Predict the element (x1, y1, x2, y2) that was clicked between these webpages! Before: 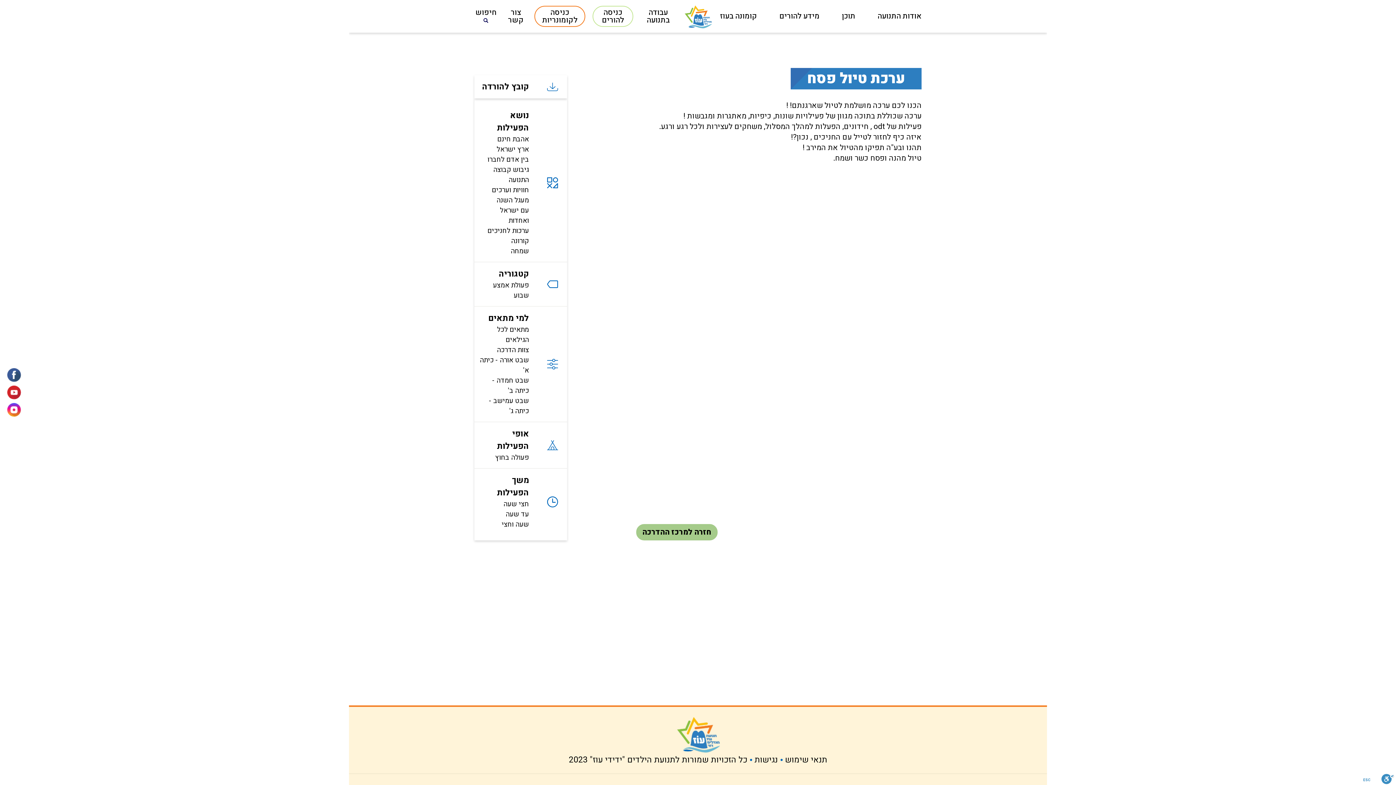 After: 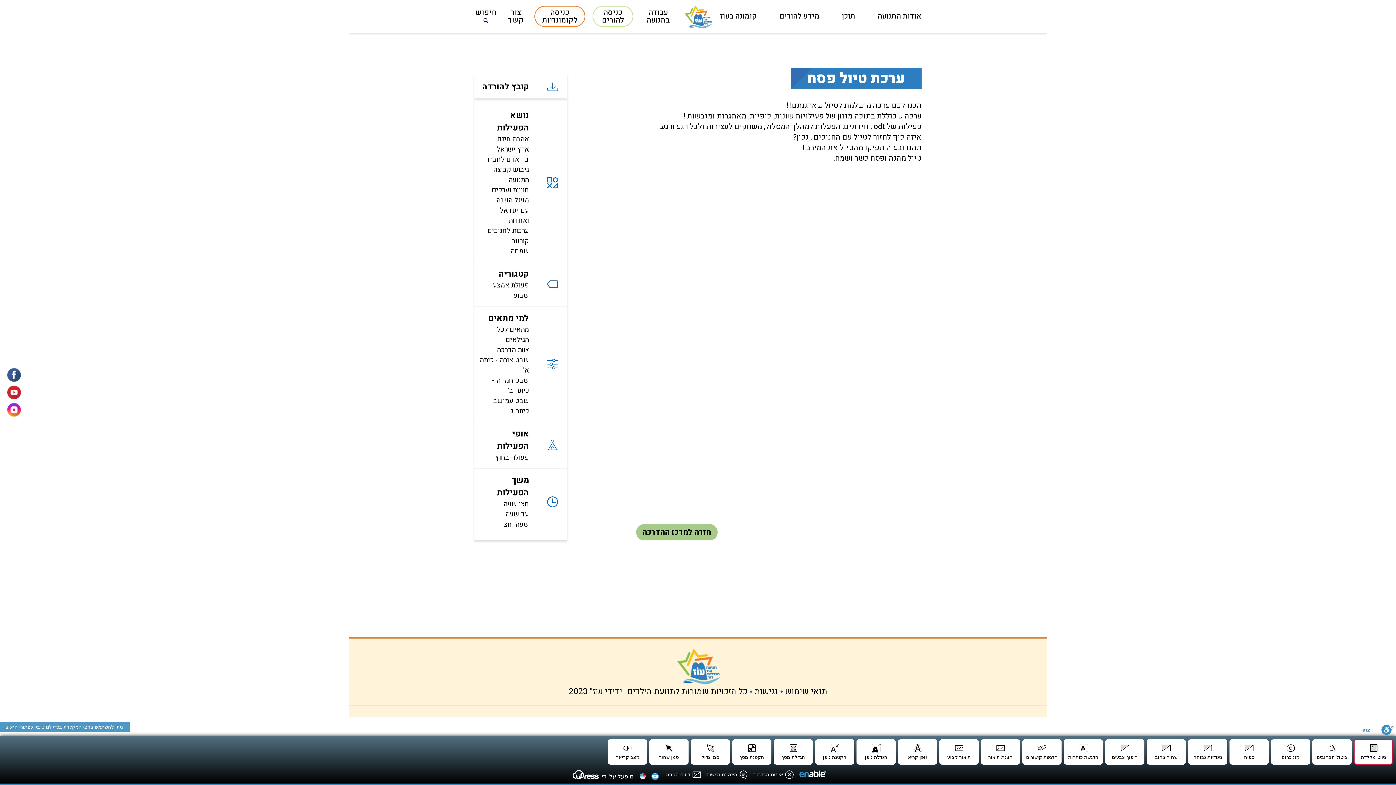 Action: label: סרגל נגישות bbox: (1381, 774, 1394, 785)